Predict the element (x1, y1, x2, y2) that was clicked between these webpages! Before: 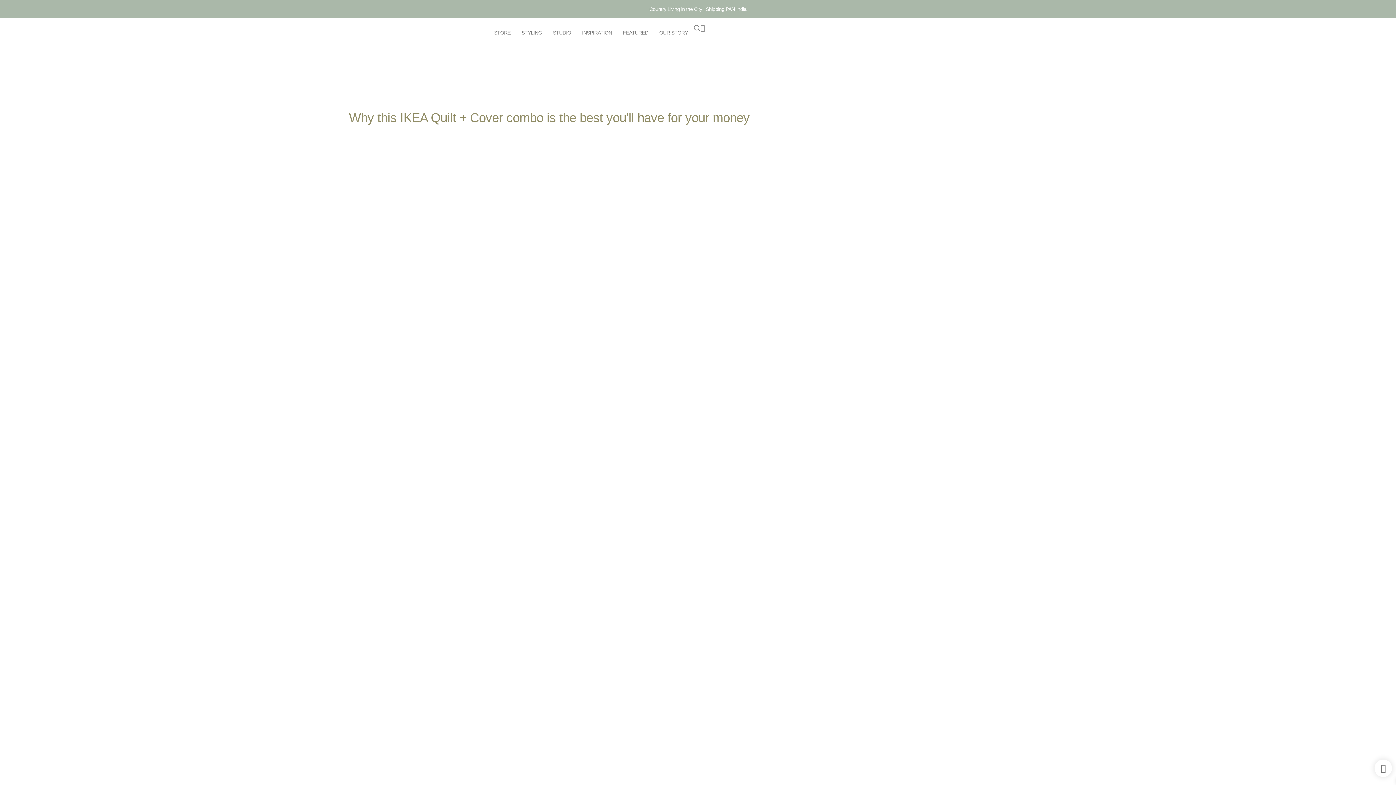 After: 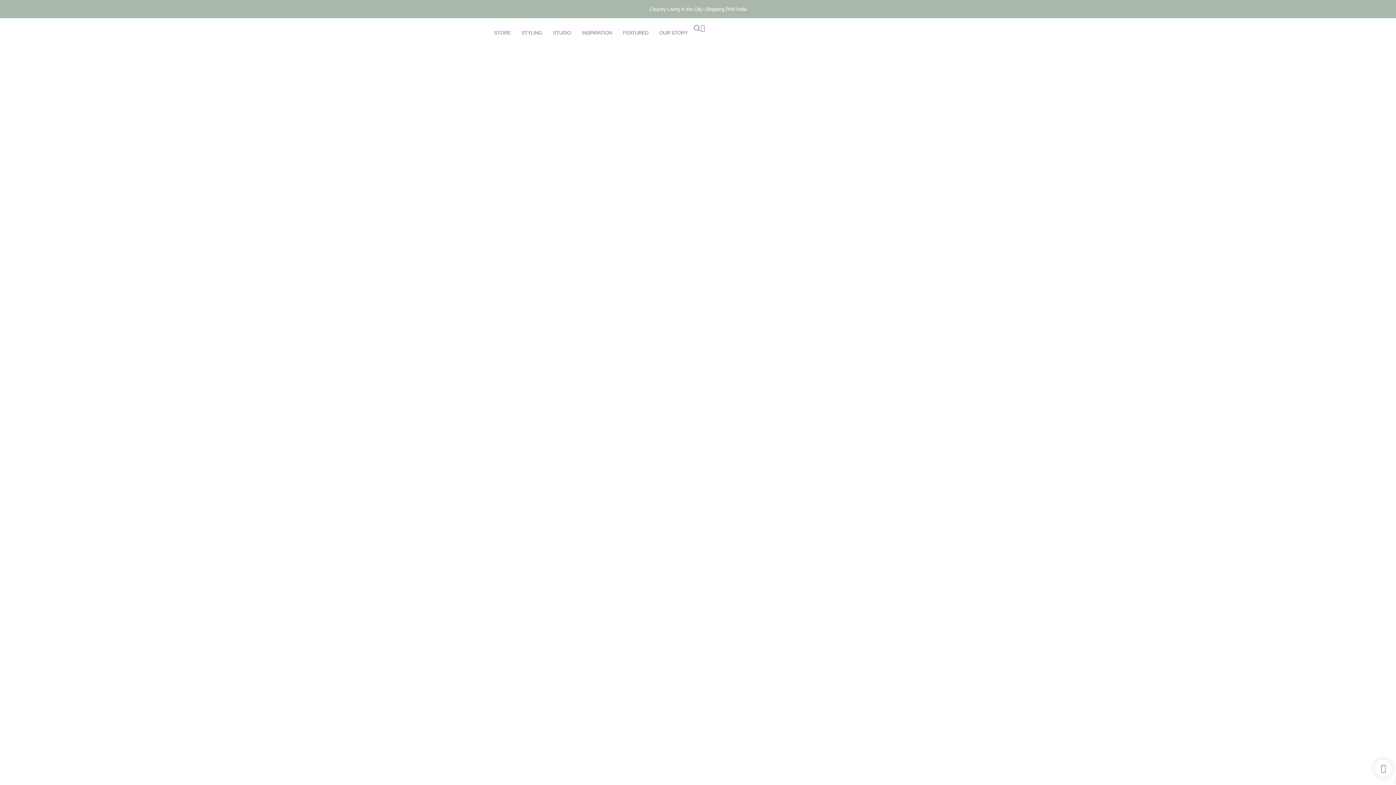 Action: bbox: (349, 24, 429, 40)